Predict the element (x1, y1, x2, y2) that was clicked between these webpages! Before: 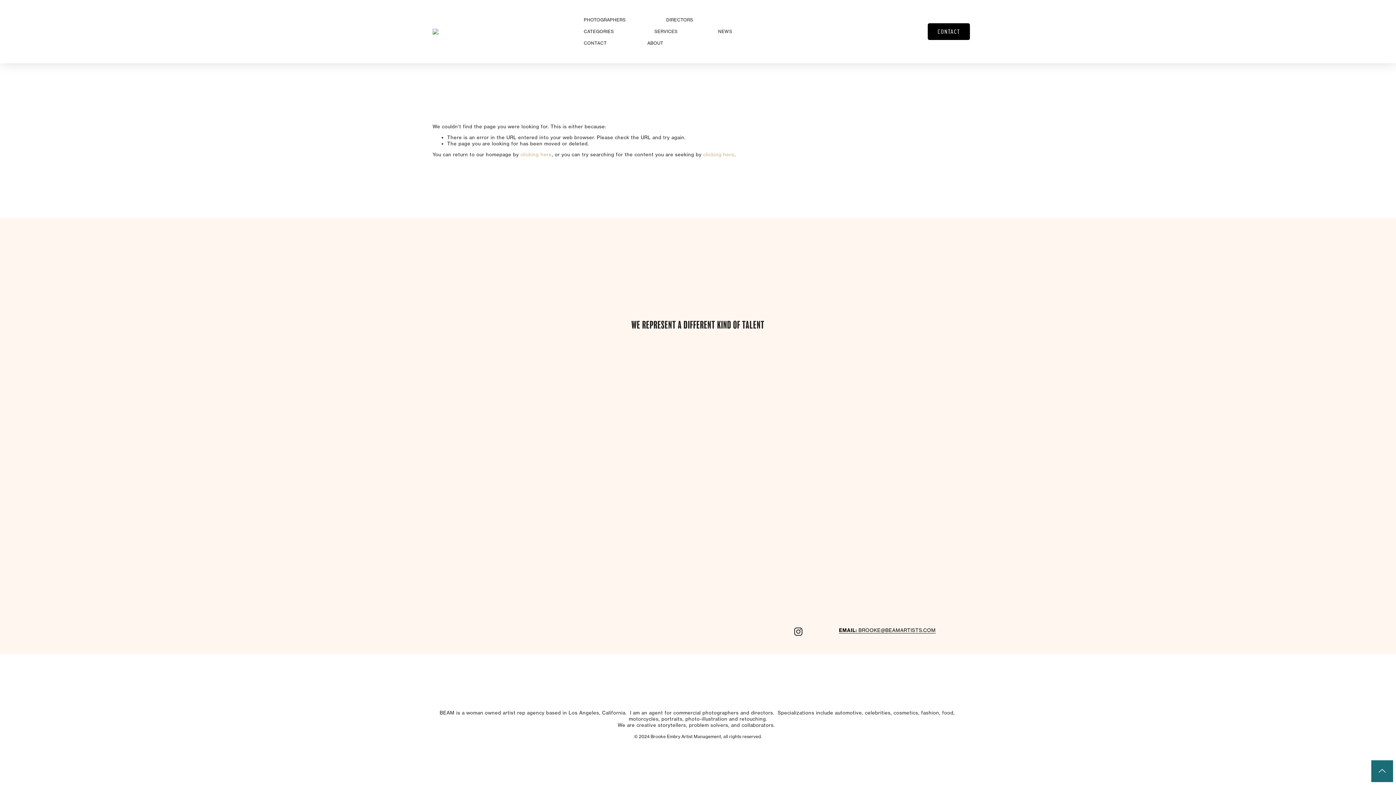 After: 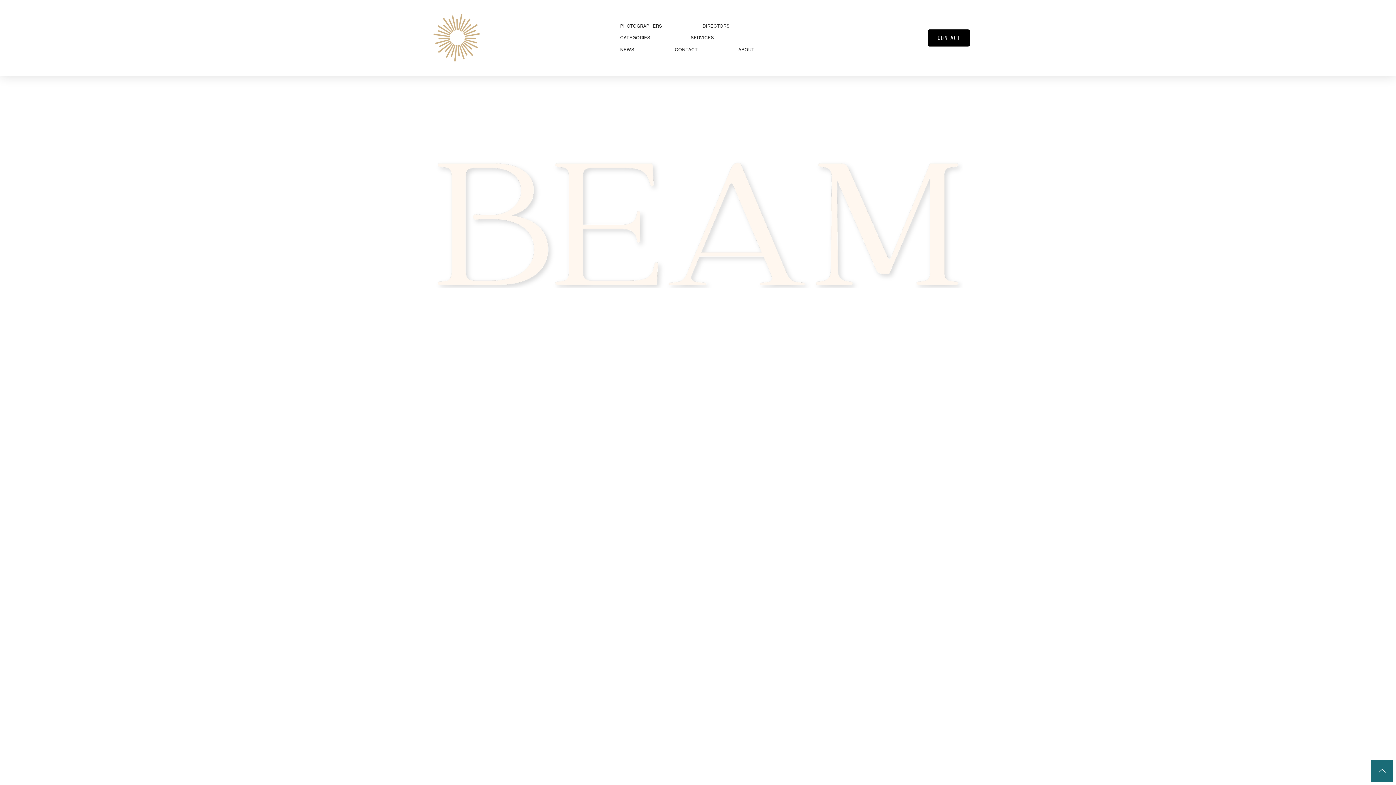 Action: bbox: (432, 28, 444, 34)